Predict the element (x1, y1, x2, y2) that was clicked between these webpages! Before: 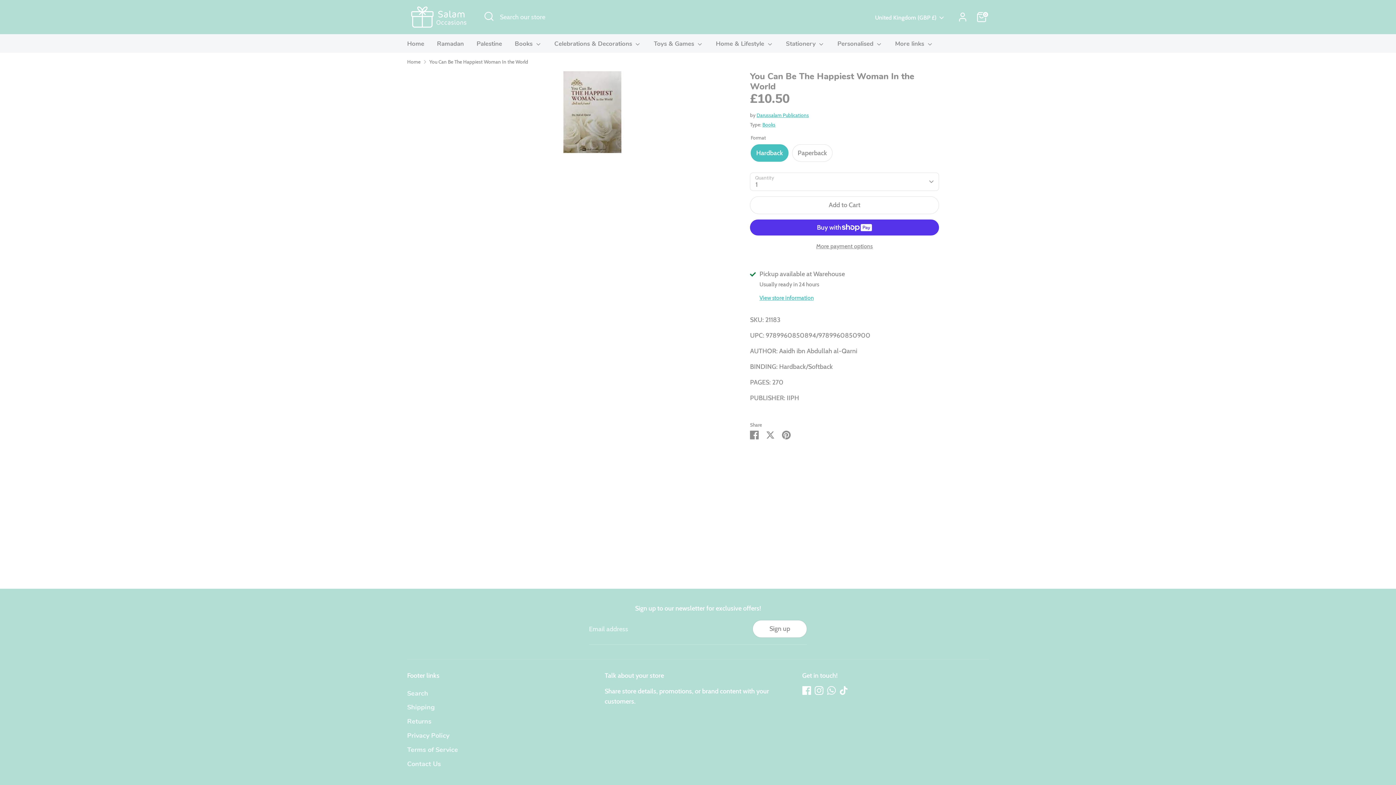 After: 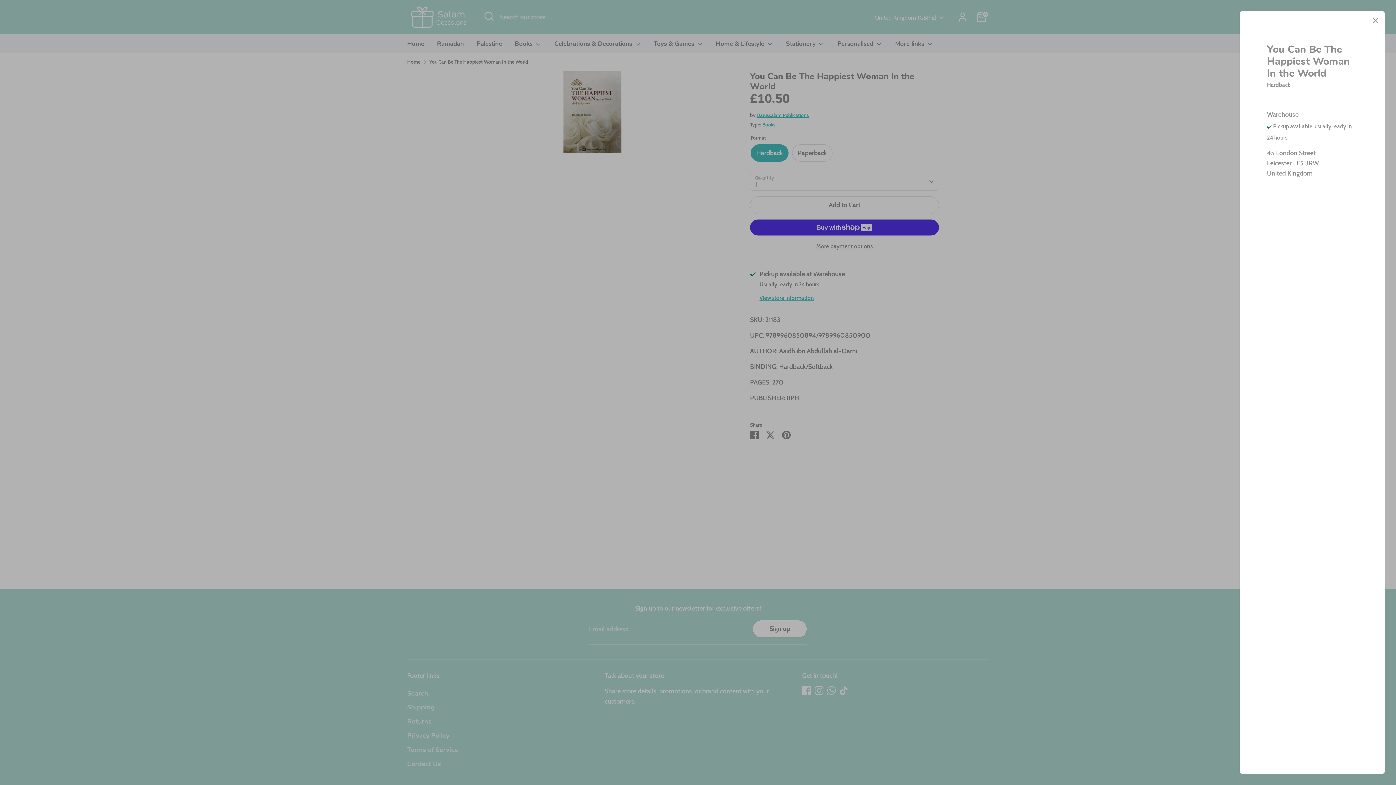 Action: label: View store information bbox: (759, 293, 813, 301)